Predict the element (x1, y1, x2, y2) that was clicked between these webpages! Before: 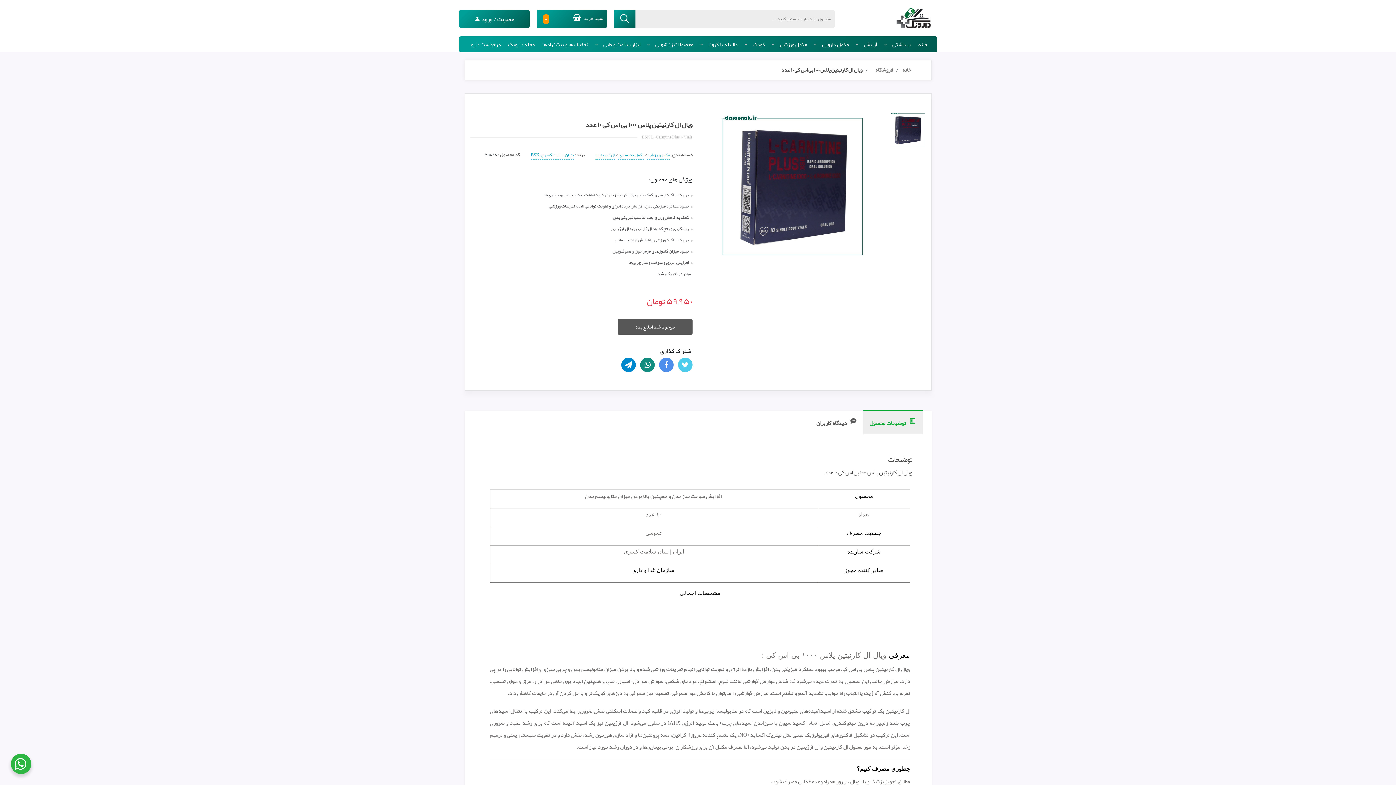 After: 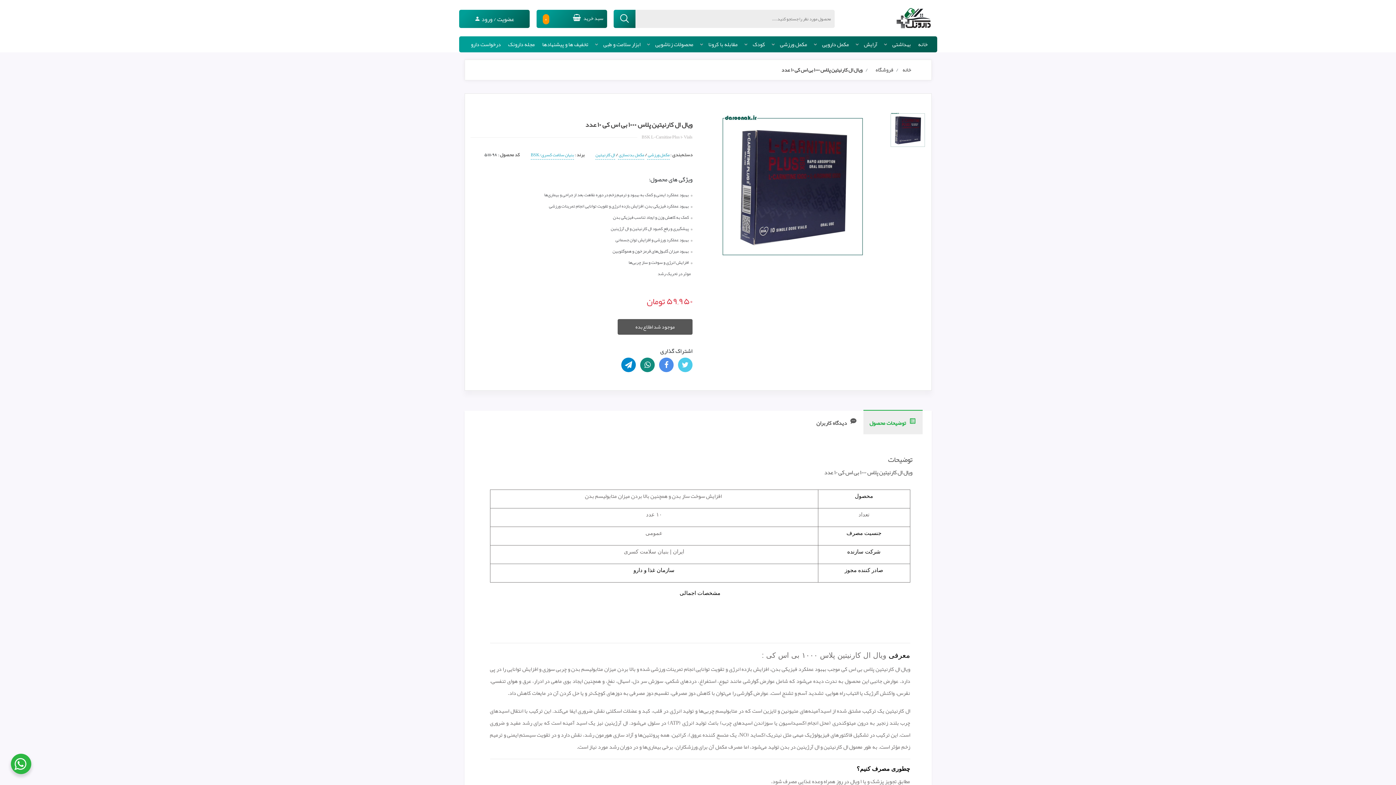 Action: bbox: (781, 64, 862, 75) label: ویال ال کارنیتین پلاس ۱۰۰۰ بی اس کی ۱۰ عدد